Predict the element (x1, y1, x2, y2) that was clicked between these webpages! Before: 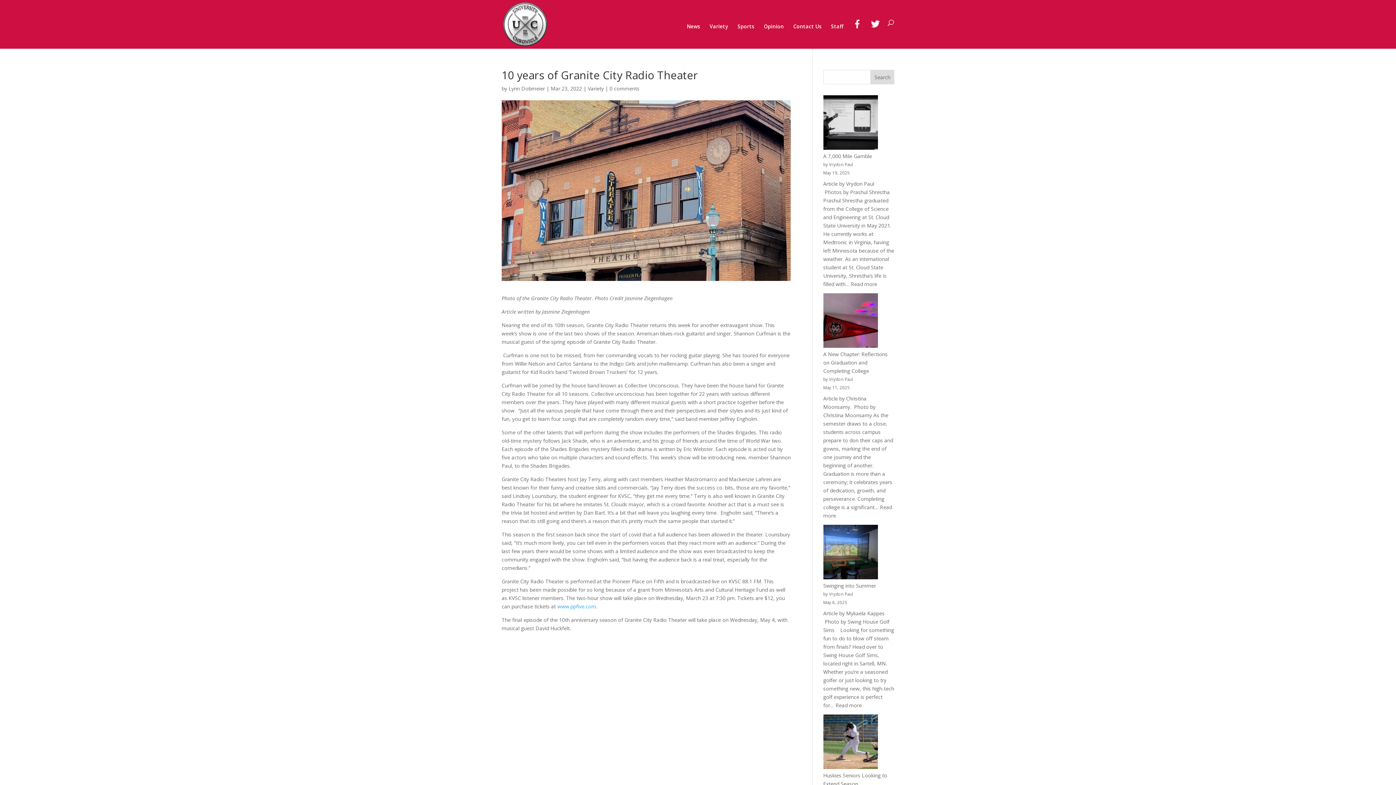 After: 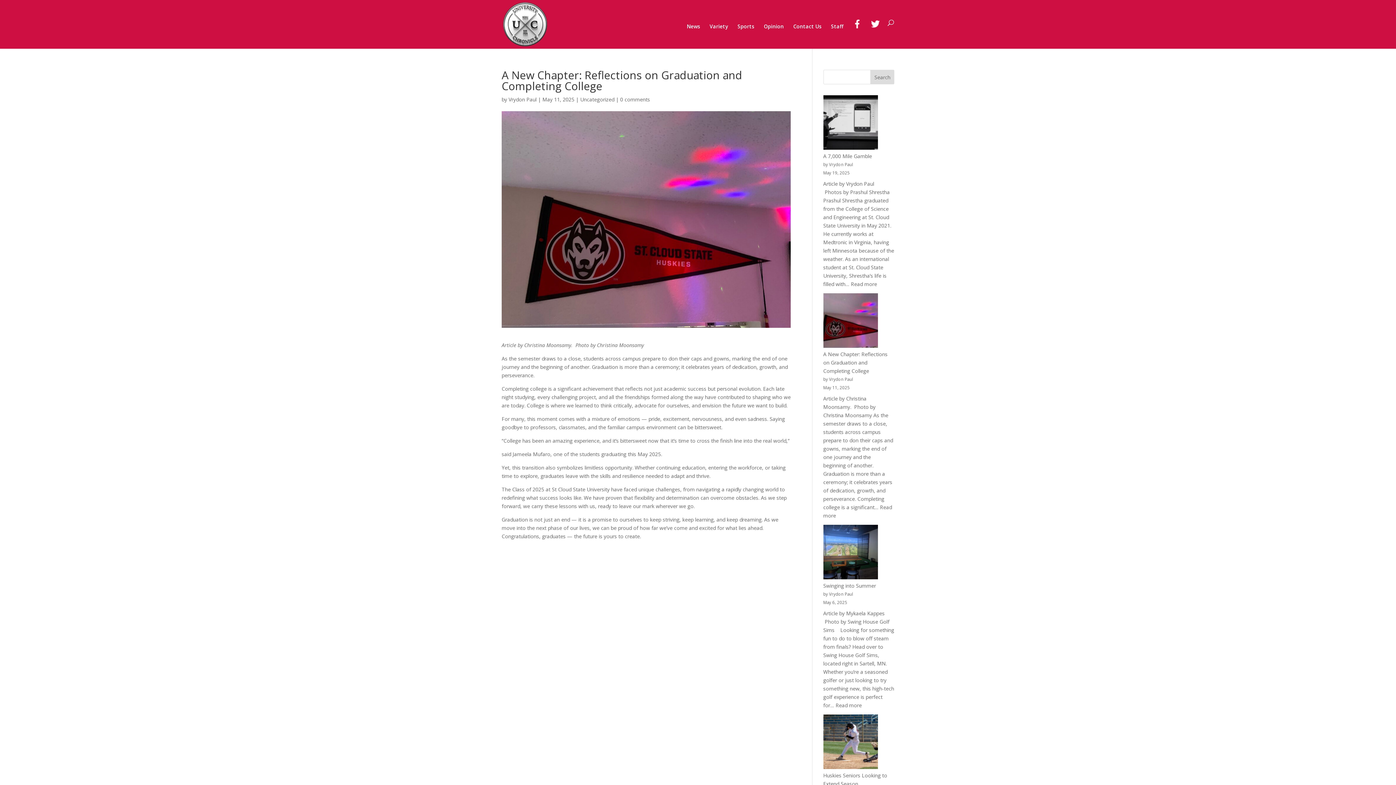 Action: label: A New Chapter: Reflections on Graduation and Completing College bbox: (823, 350, 887, 374)